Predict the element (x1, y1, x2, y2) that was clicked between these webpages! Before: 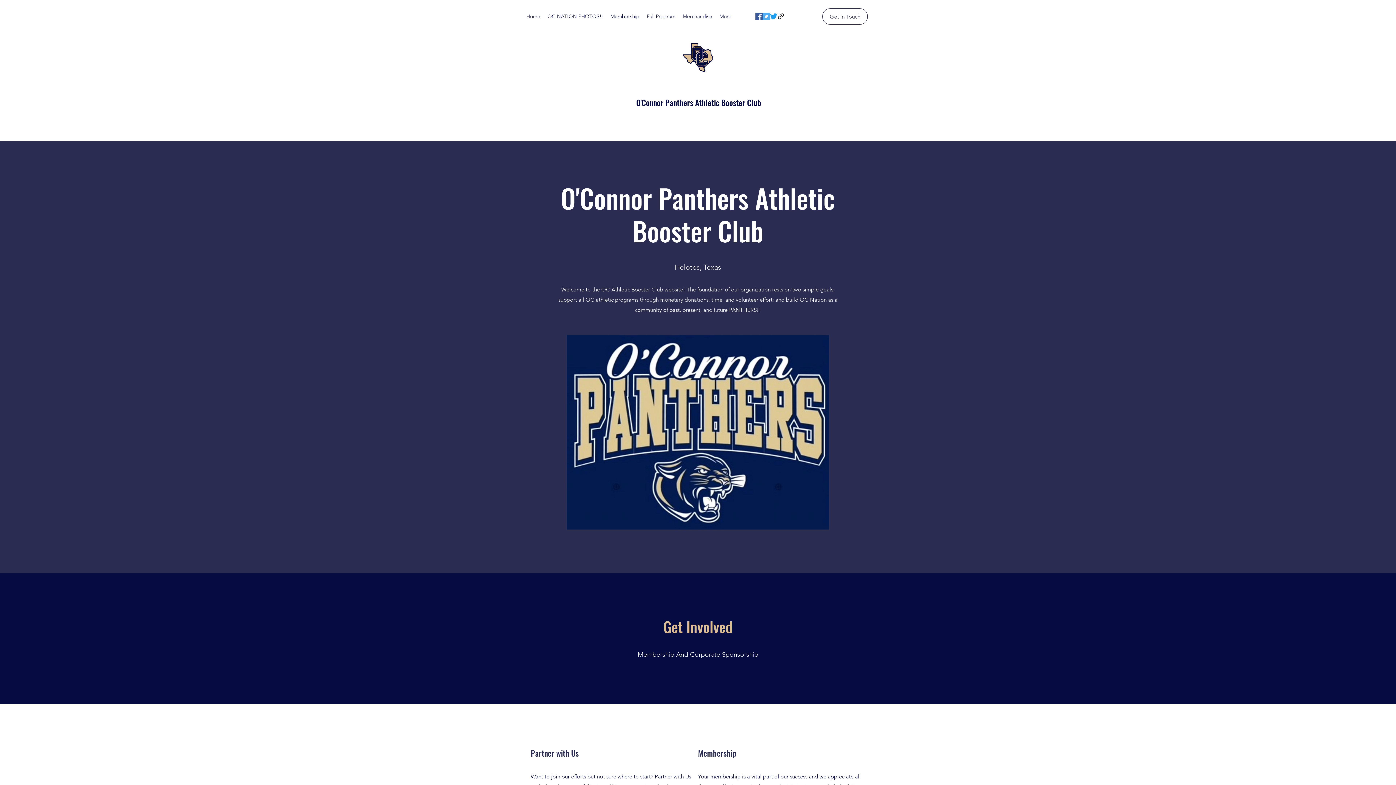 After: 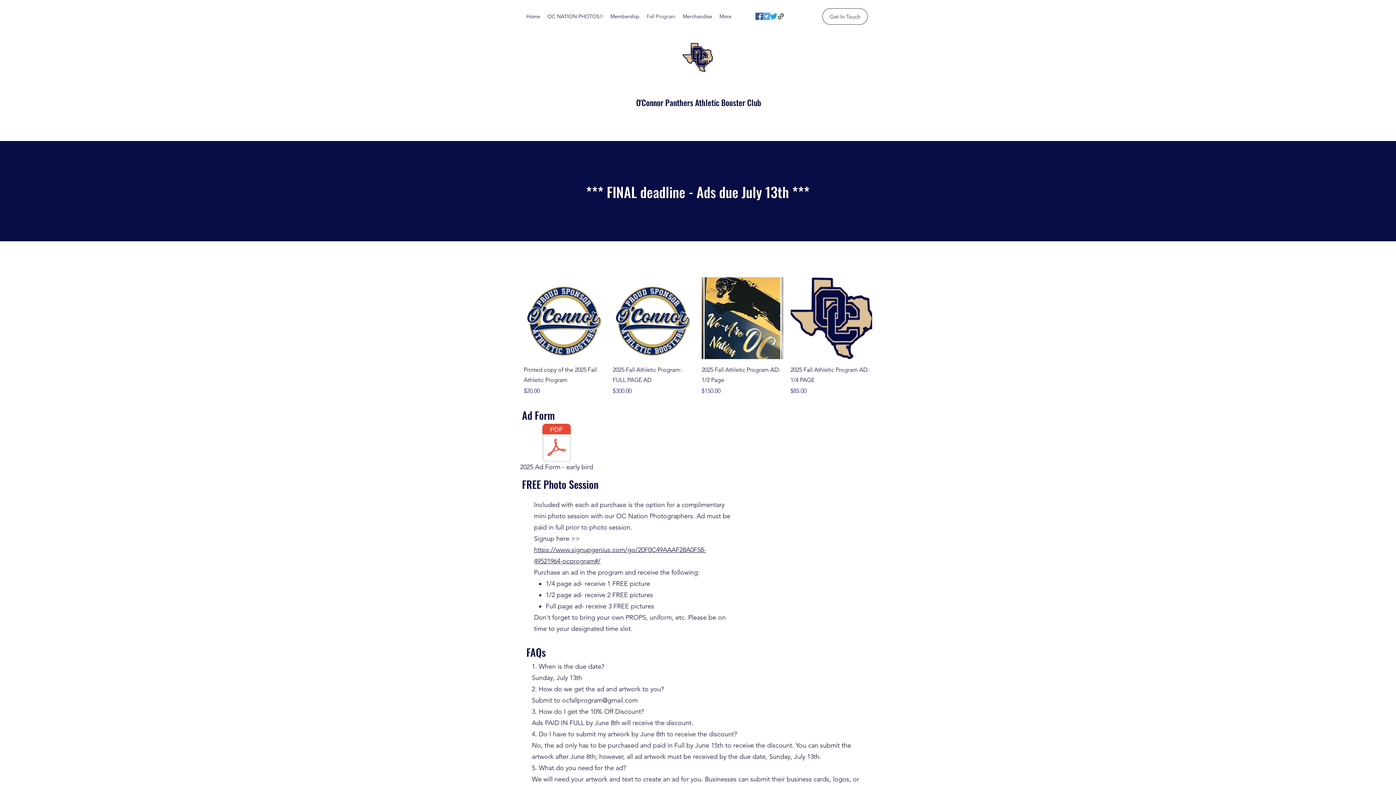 Action: label: Fall Program bbox: (643, 10, 679, 21)